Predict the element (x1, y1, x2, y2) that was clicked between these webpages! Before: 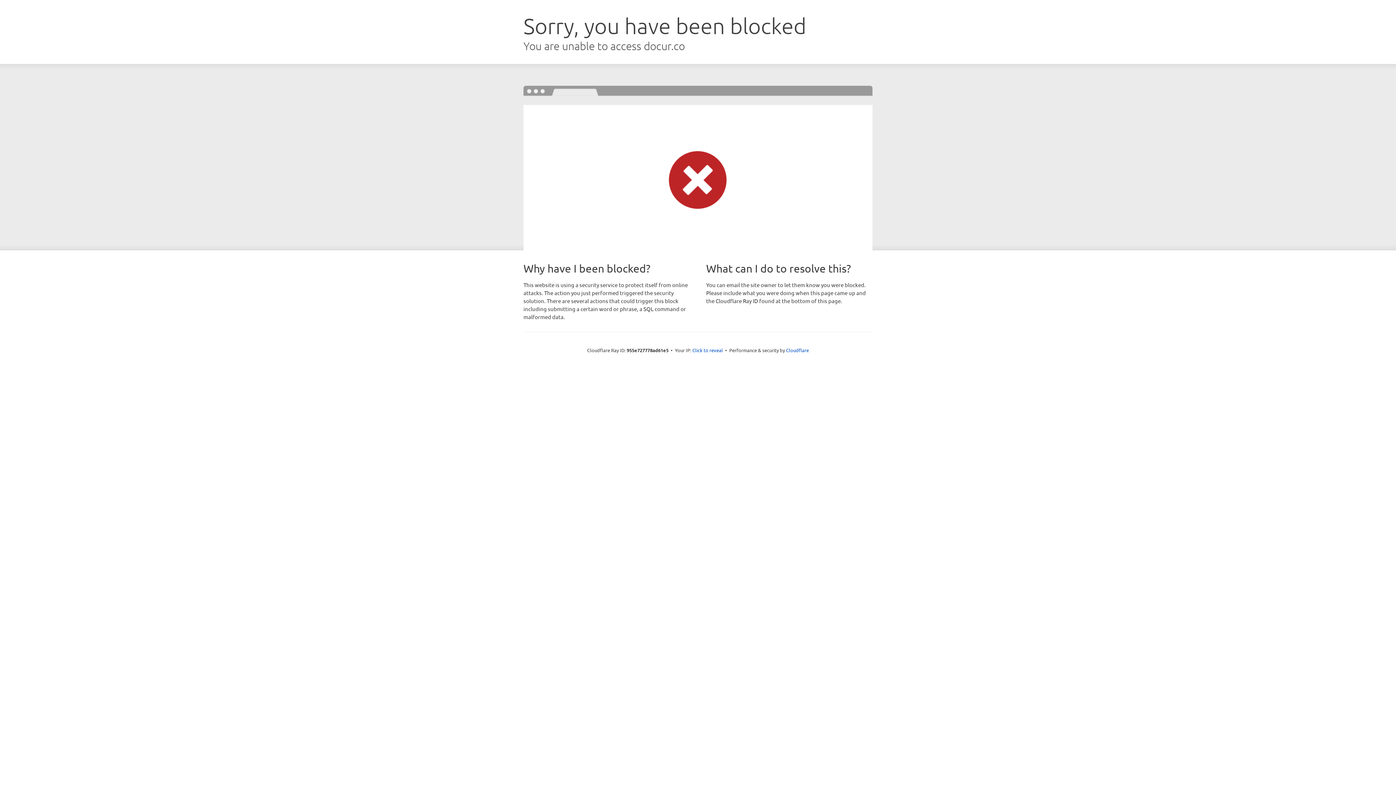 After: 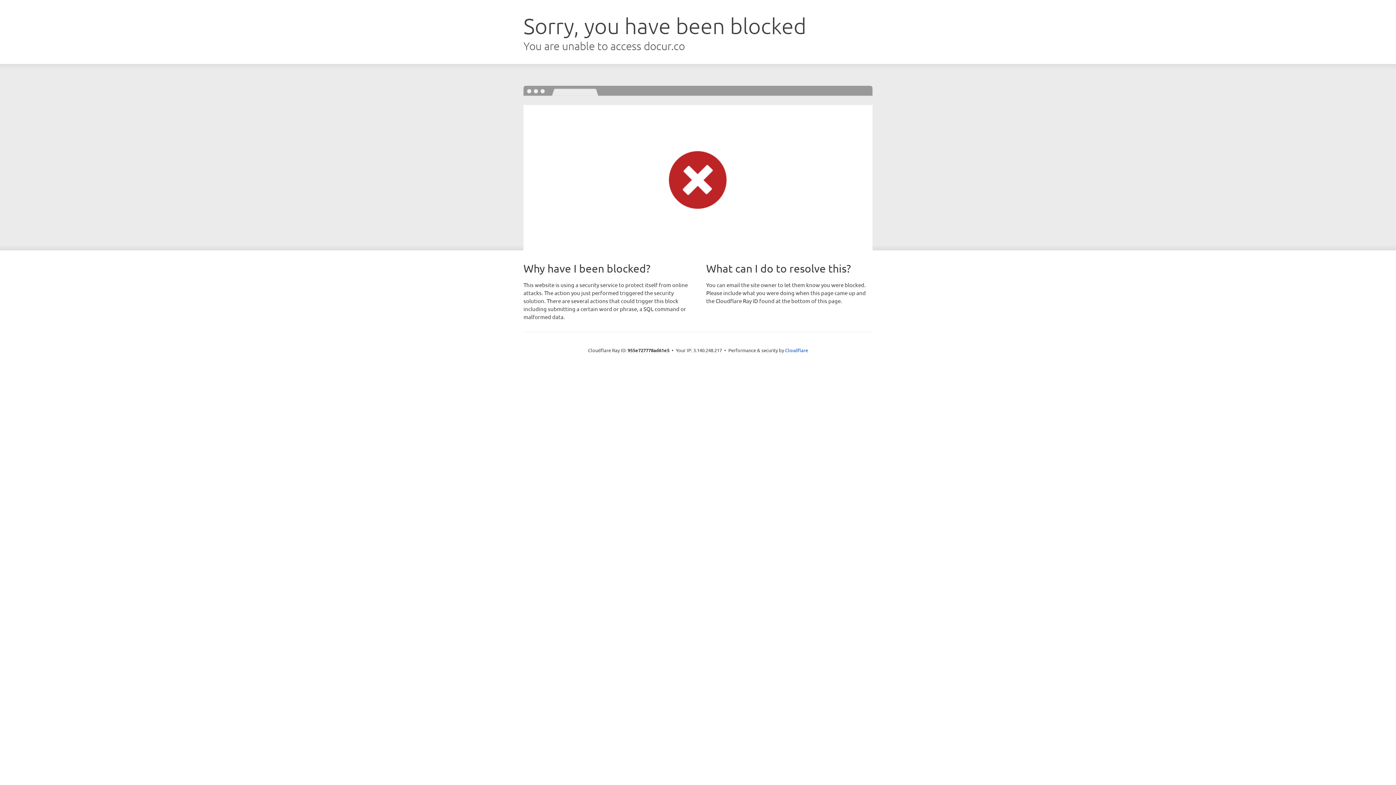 Action: bbox: (692, 346, 723, 353) label: Click to reveal